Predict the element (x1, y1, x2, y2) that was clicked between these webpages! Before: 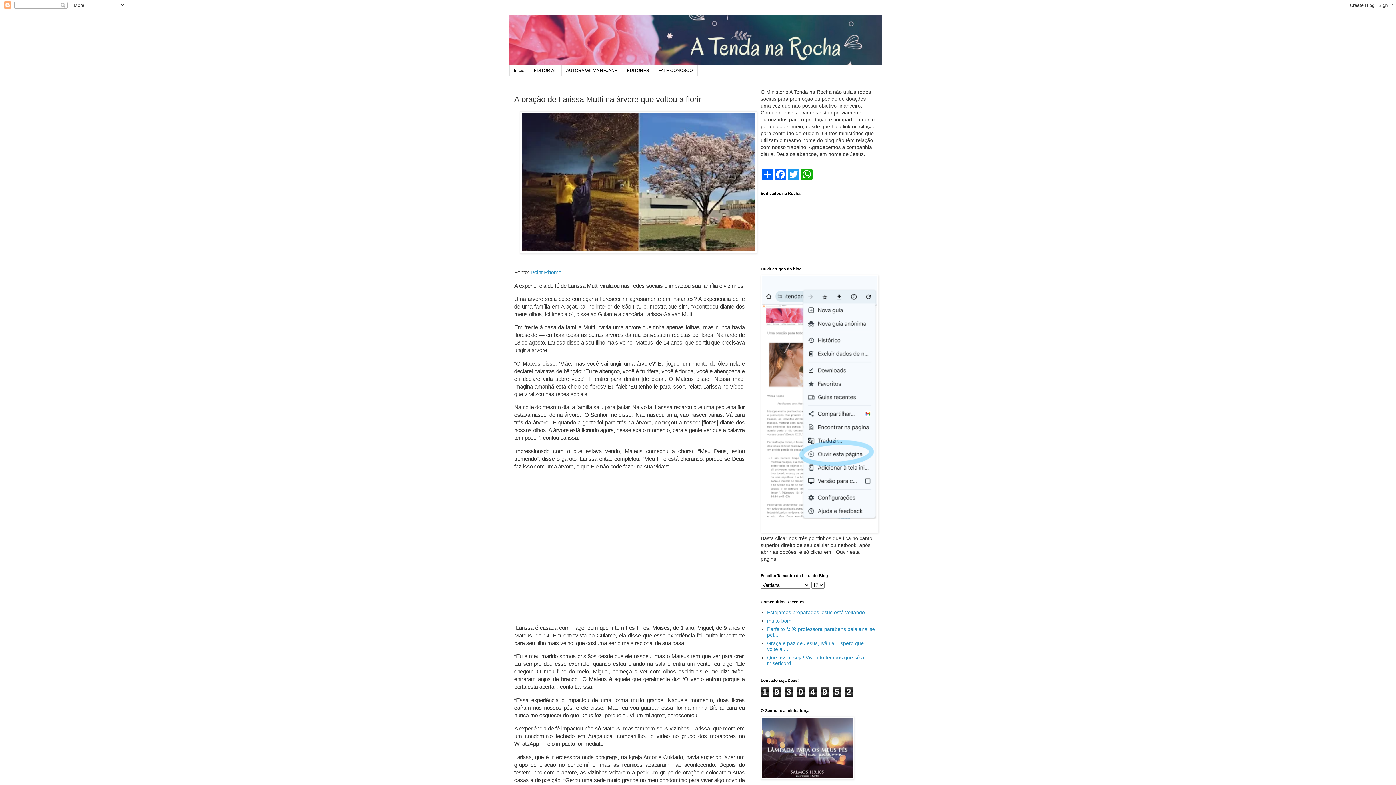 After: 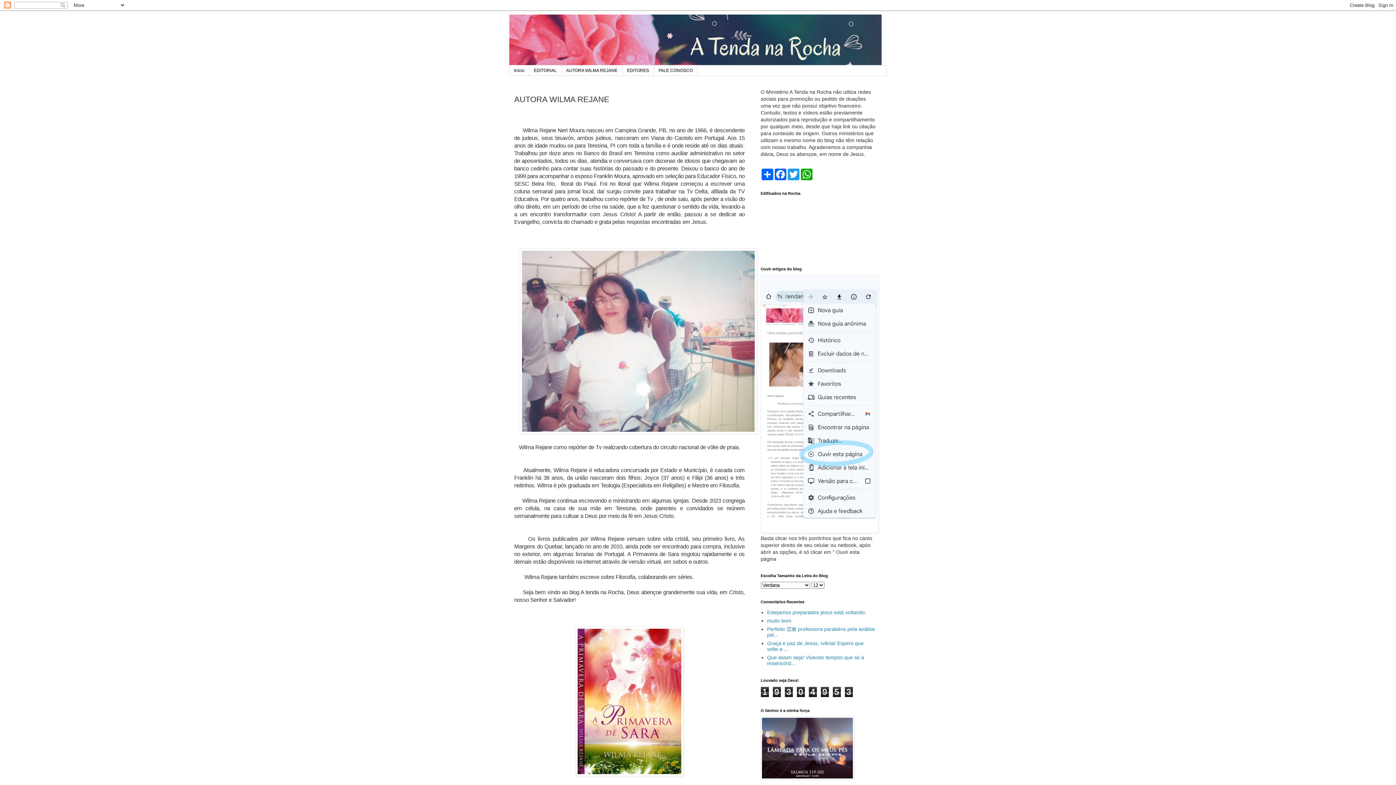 Action: label: AUTORA WILMA REJANE bbox: (561, 65, 622, 75)